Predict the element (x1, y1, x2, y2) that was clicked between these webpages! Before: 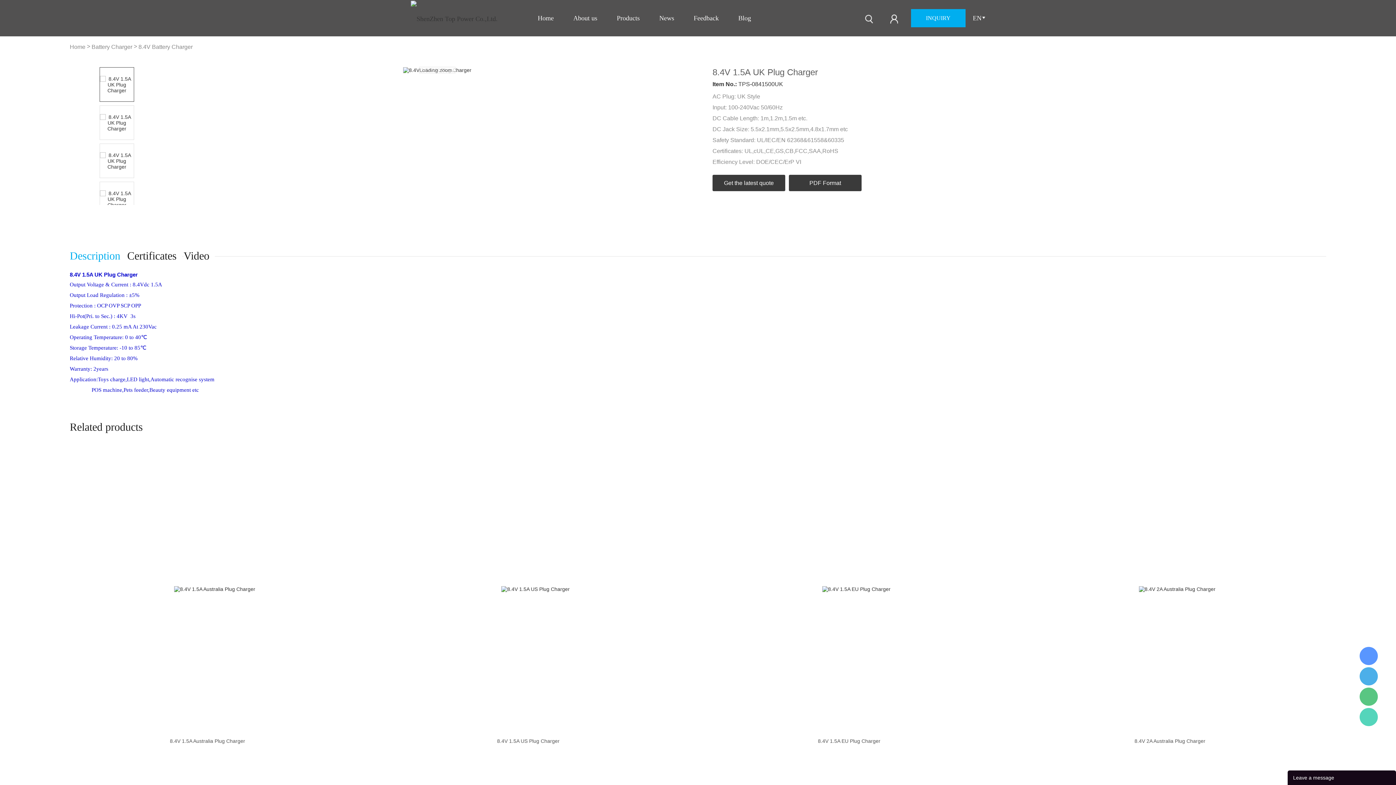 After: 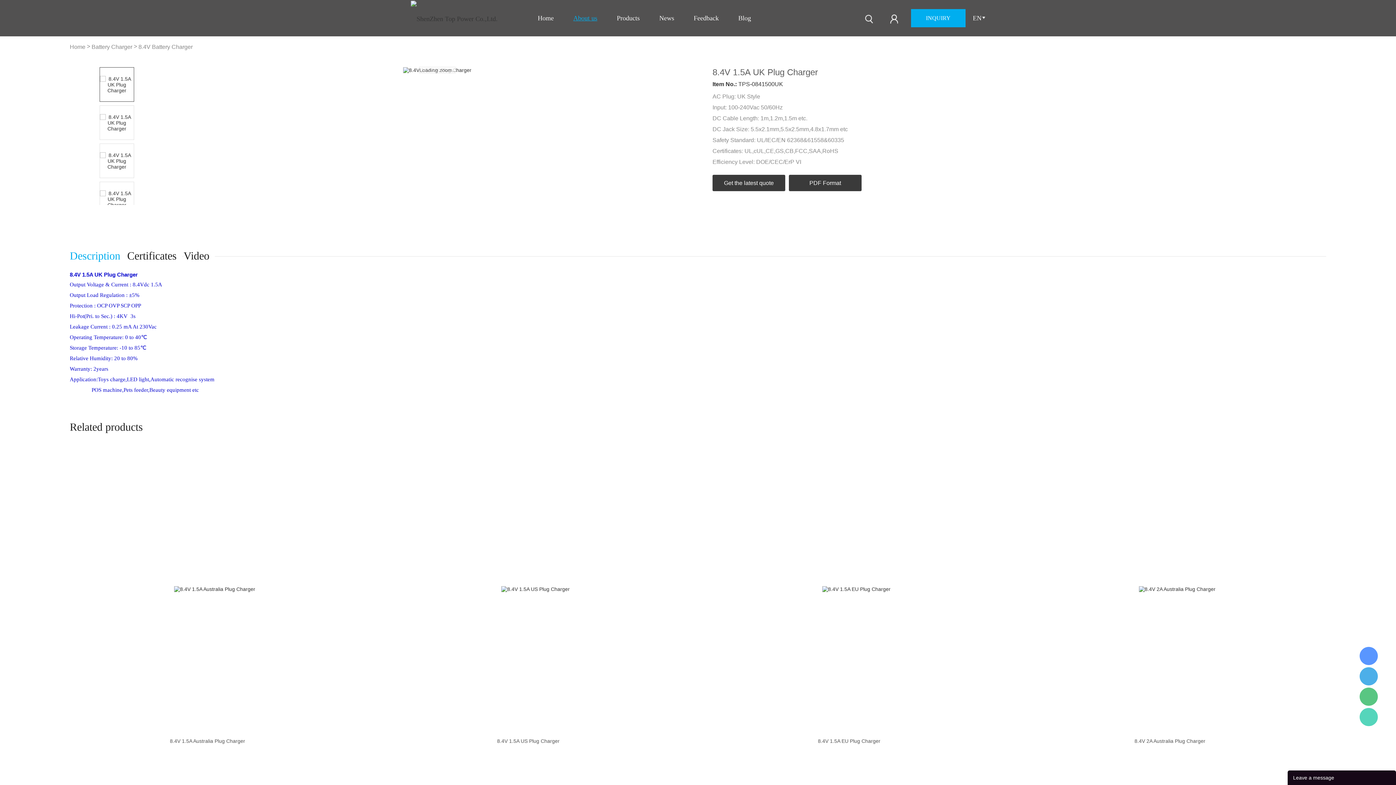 Action: bbox: (573, 14, 597, 21) label: About us